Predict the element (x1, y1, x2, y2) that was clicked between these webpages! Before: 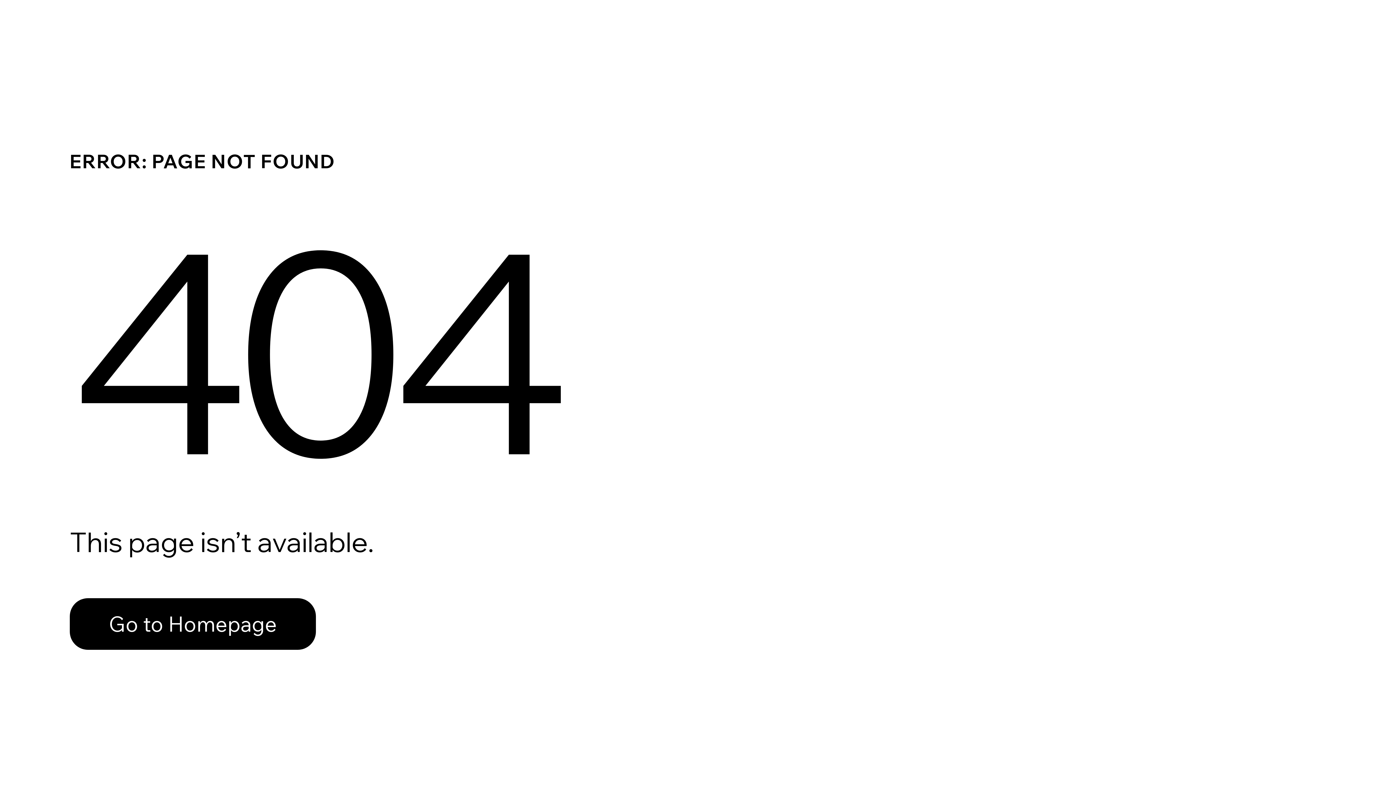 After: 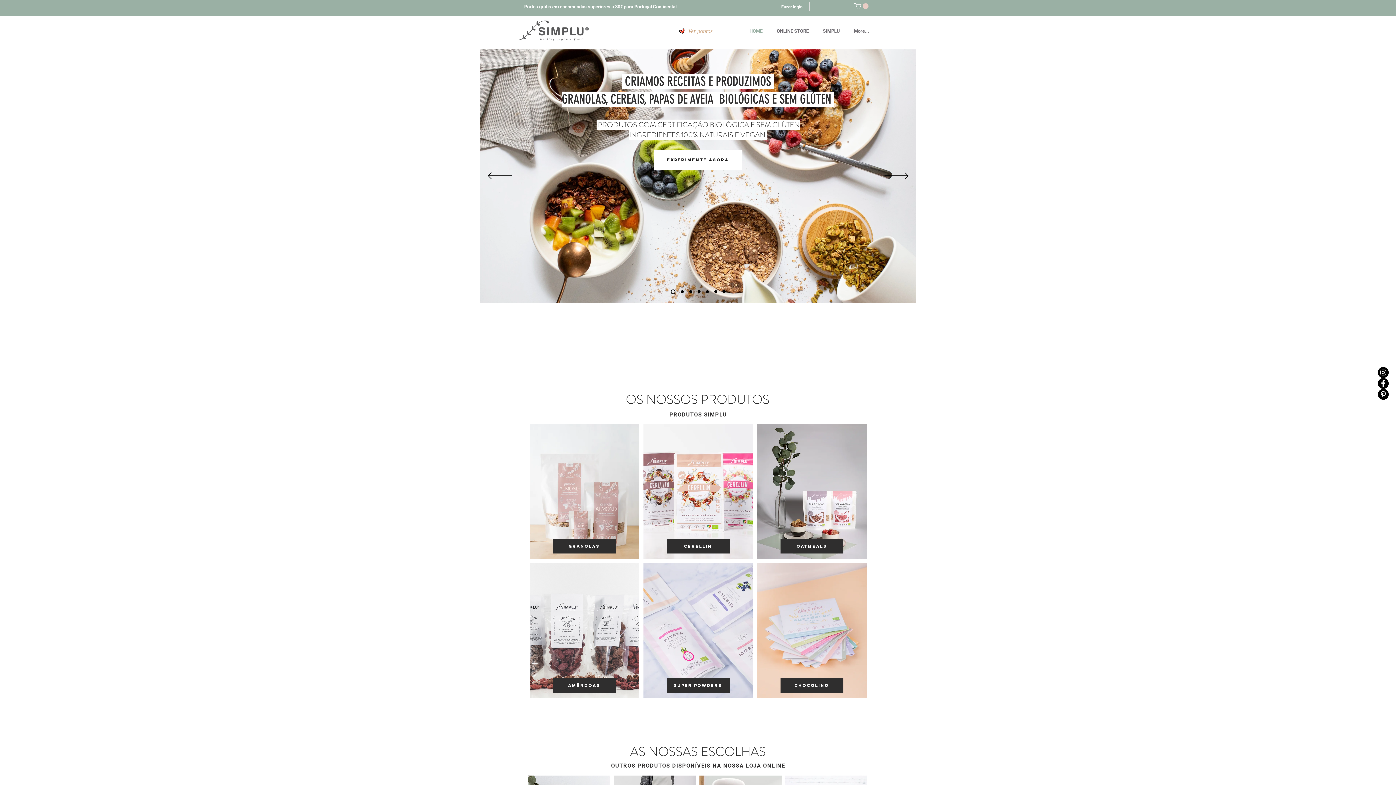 Action: bbox: (69, 582, 768, 659) label: Go to Homepage